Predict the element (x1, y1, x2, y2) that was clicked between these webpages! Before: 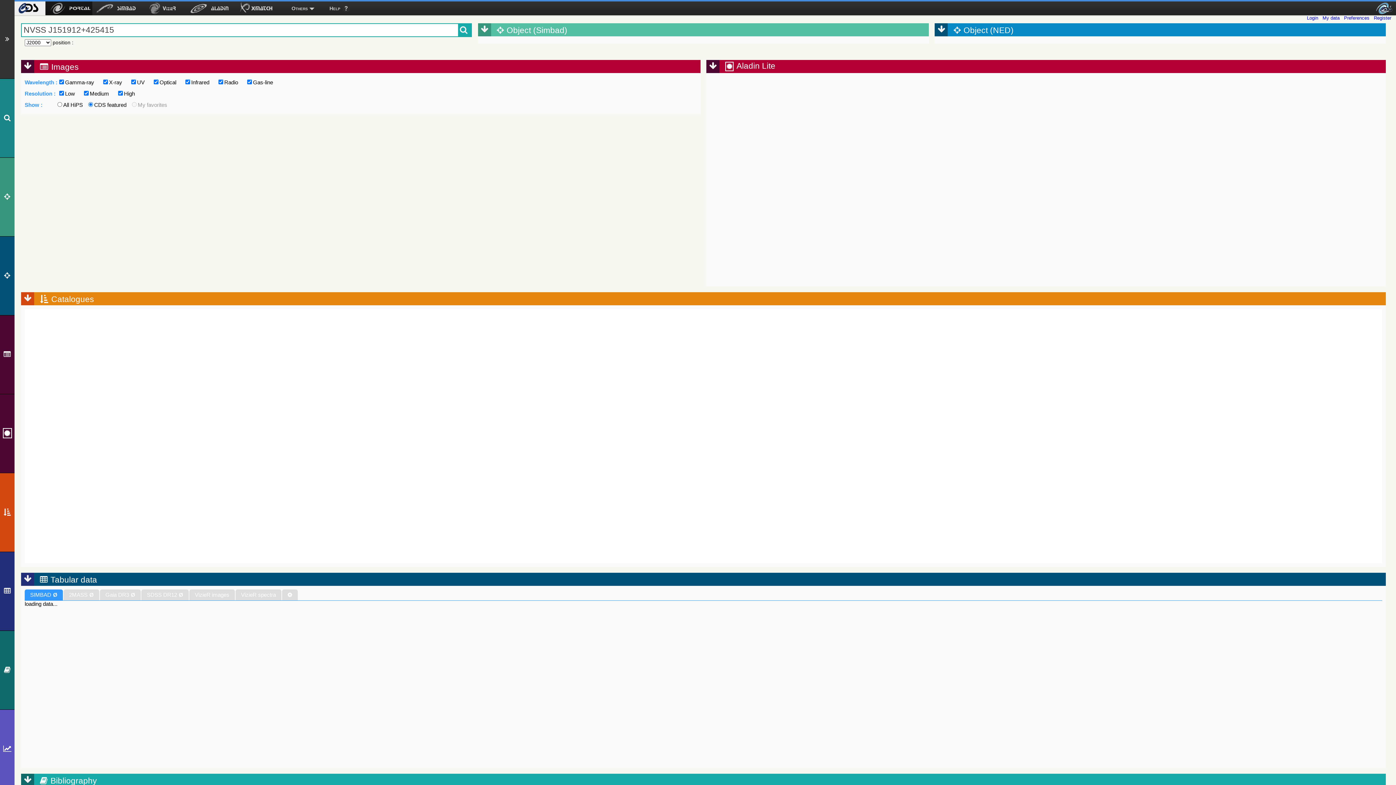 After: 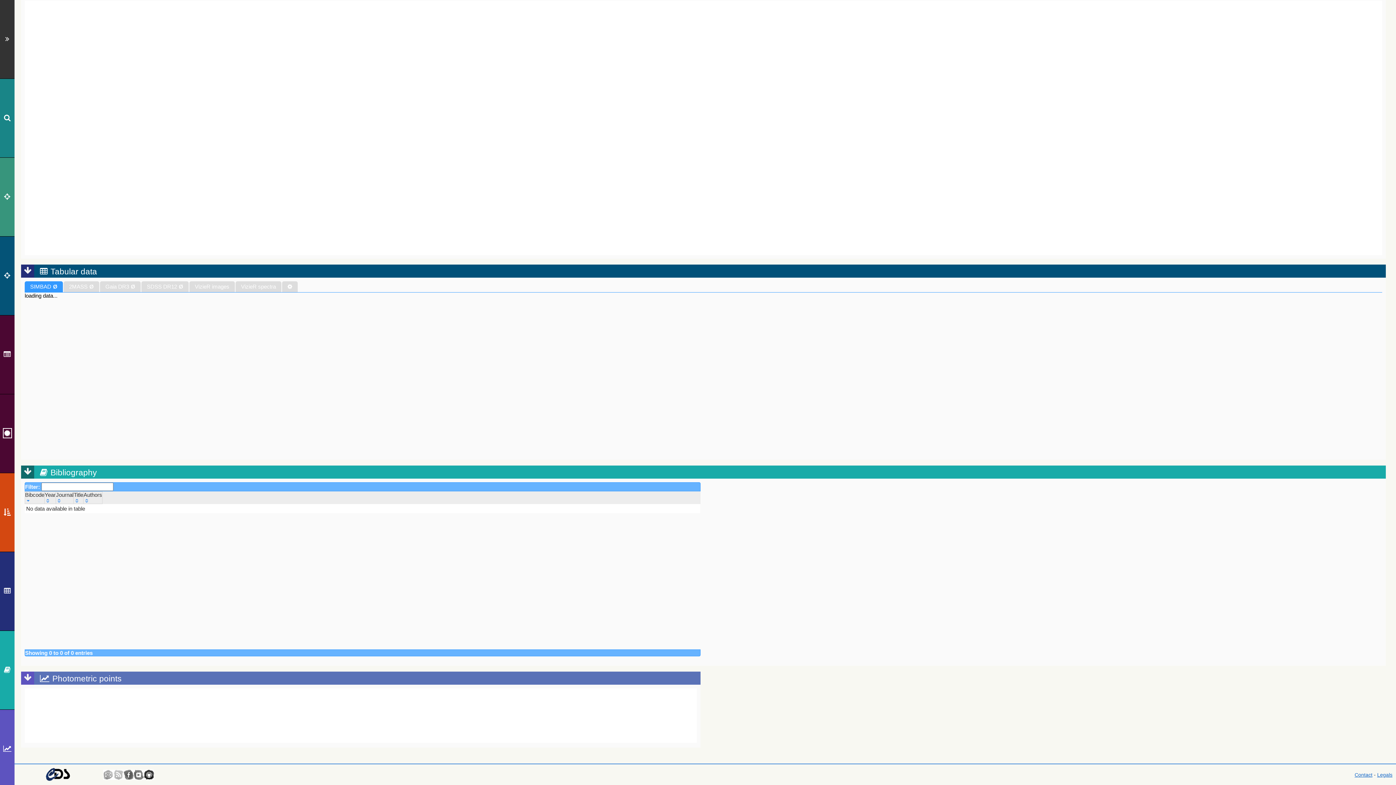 Action: bbox: (0, 631, 14, 709)